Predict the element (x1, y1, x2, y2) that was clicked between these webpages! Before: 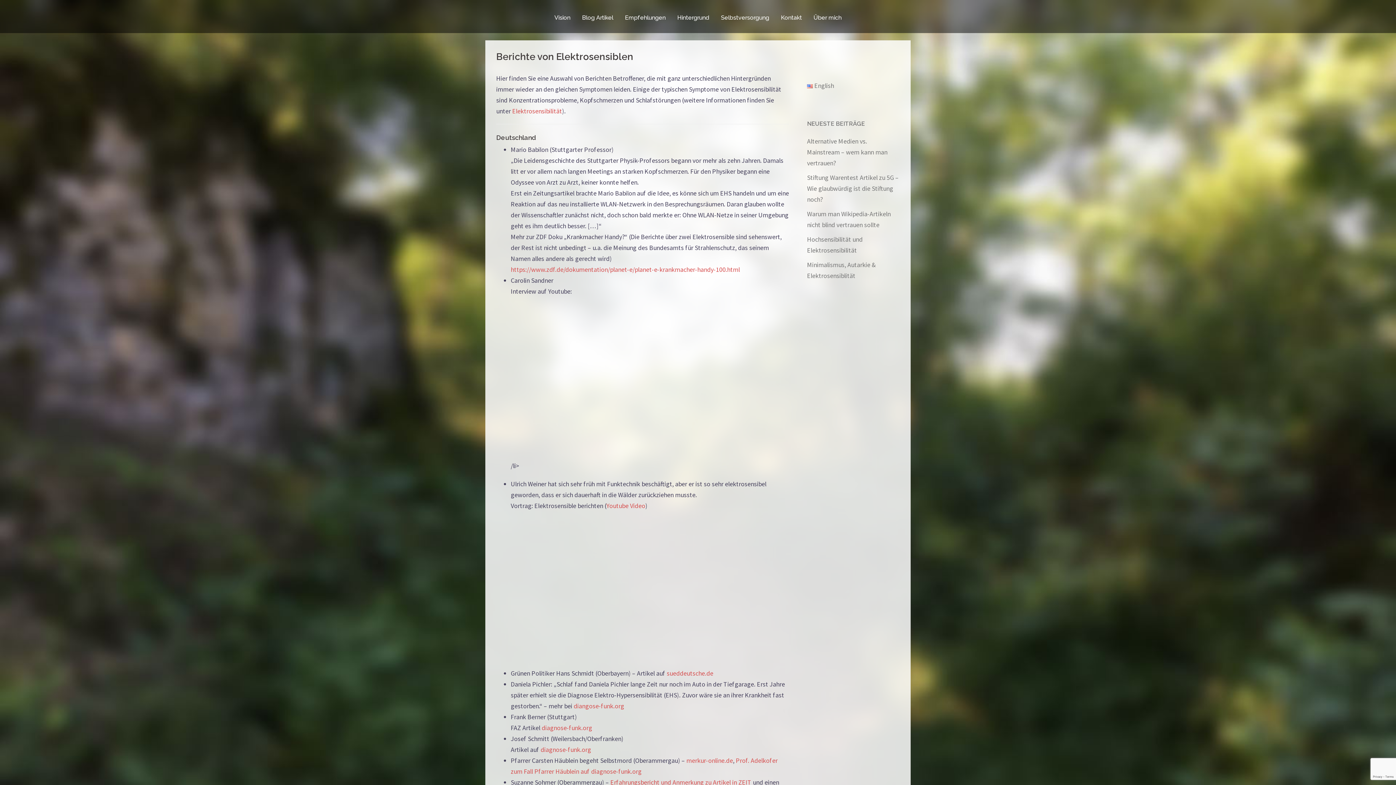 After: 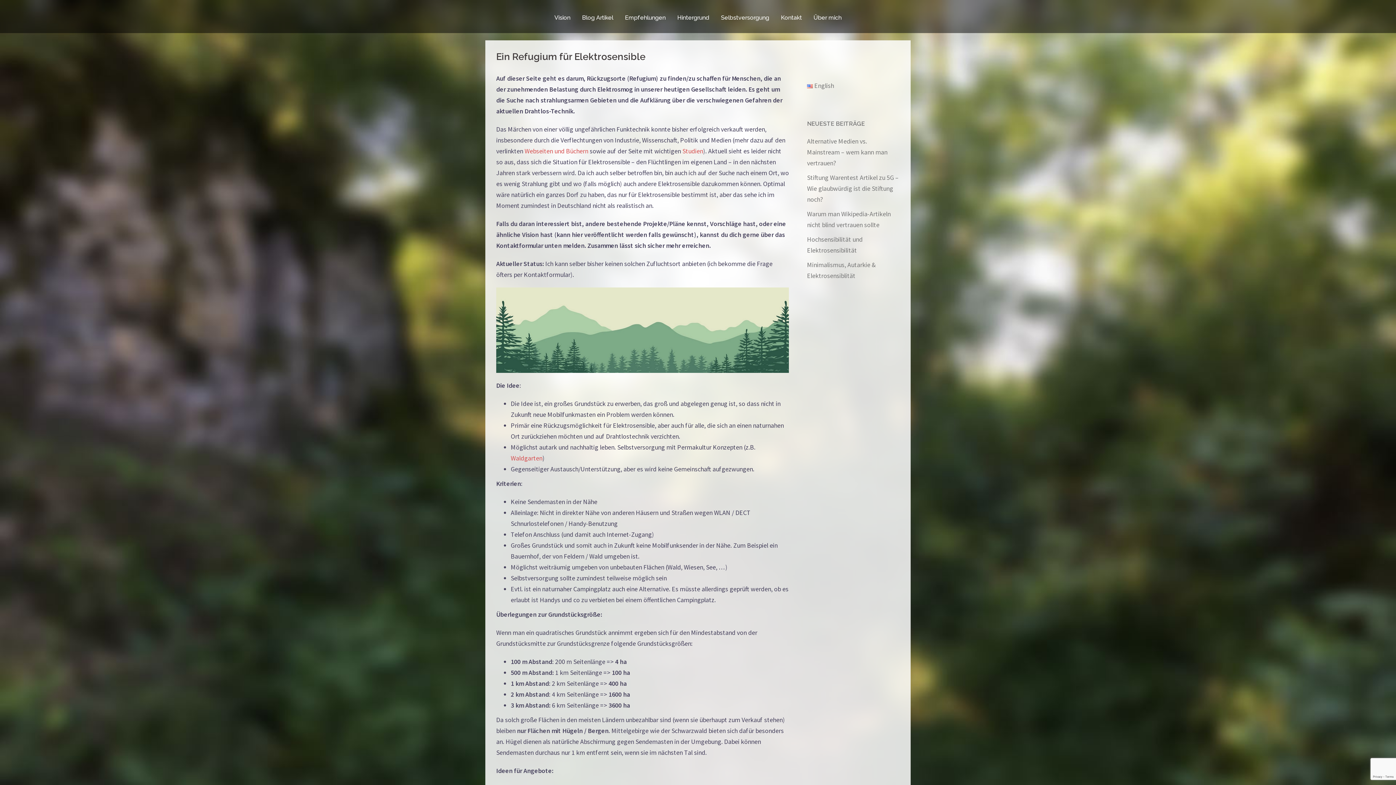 Action: label: Vision bbox: (554, 12, 570, 22)